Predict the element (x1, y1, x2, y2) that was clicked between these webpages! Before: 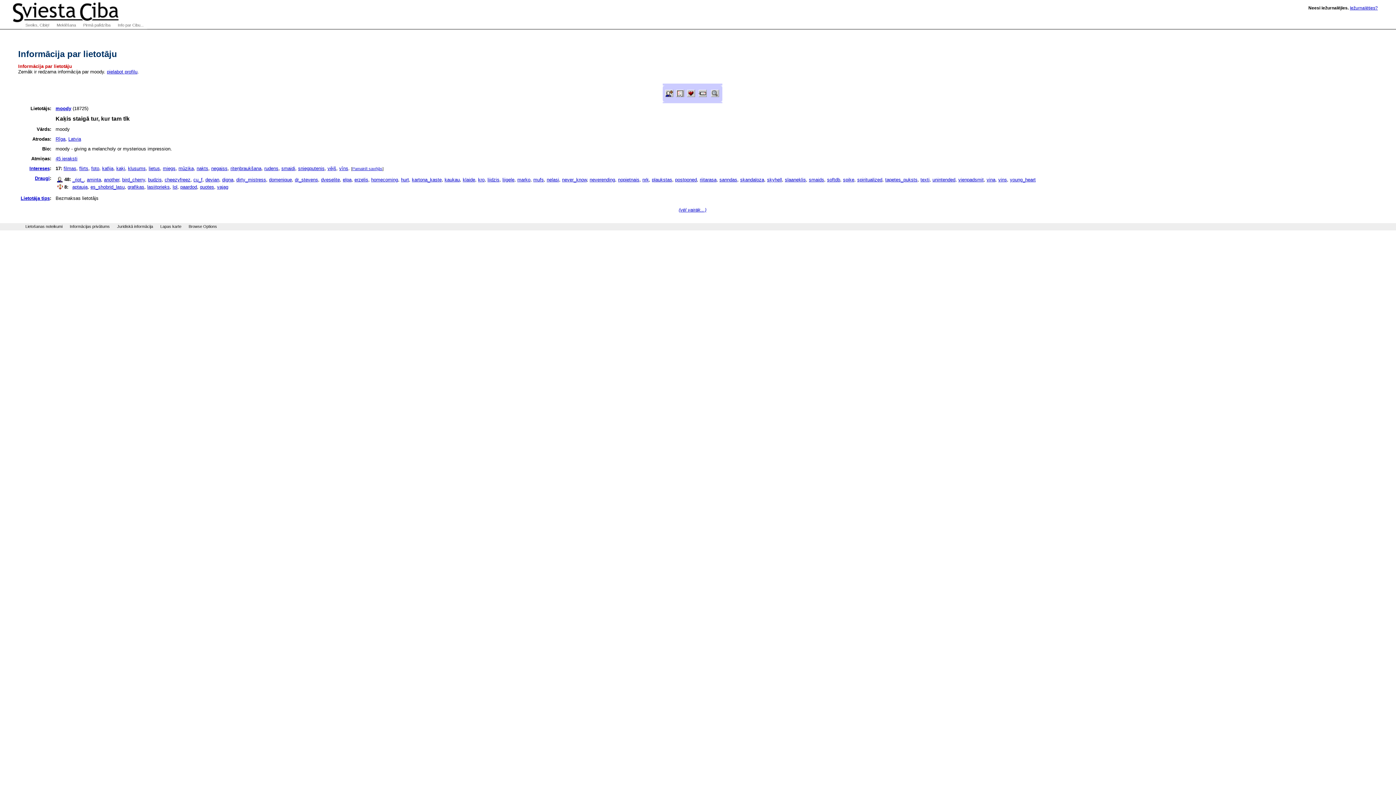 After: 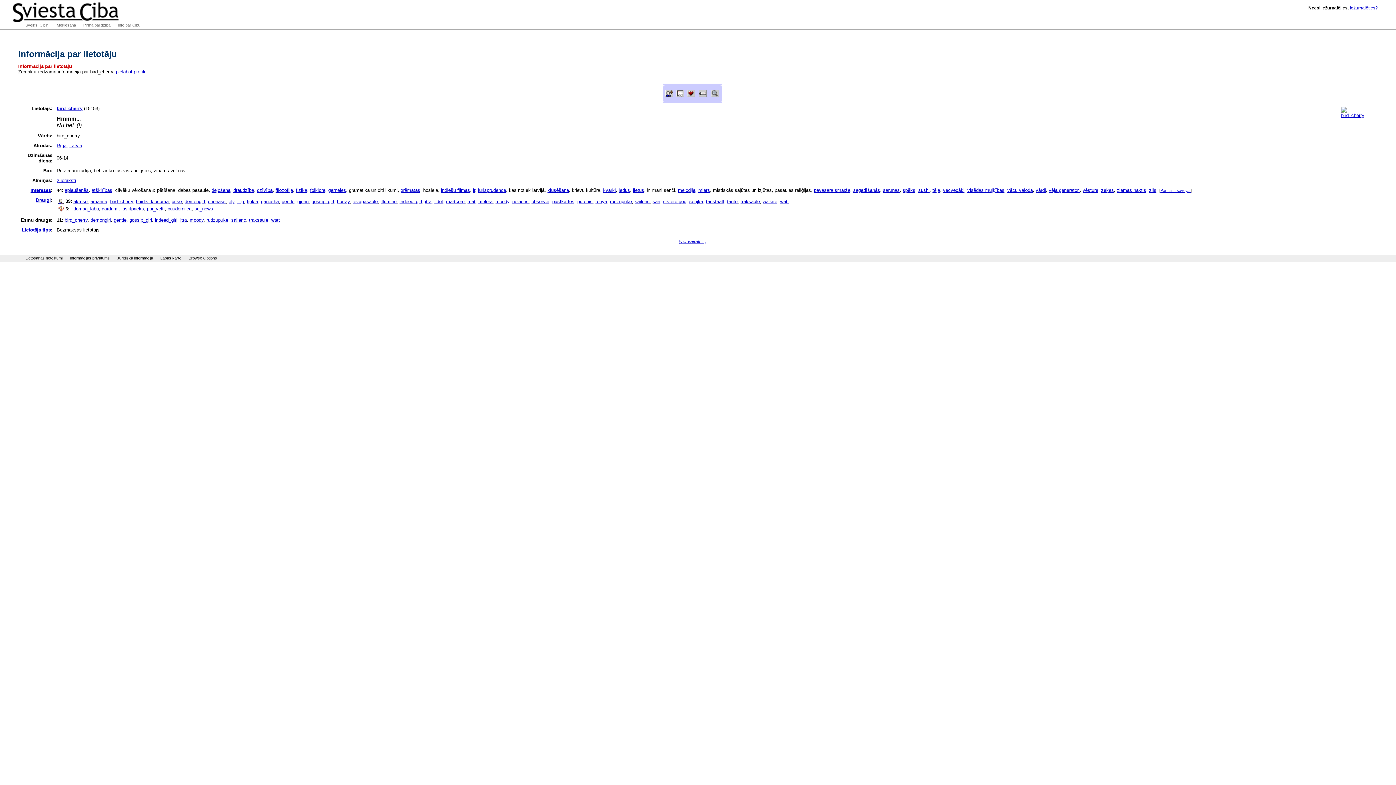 Action: bbox: (122, 177, 145, 182) label: bird_cherry